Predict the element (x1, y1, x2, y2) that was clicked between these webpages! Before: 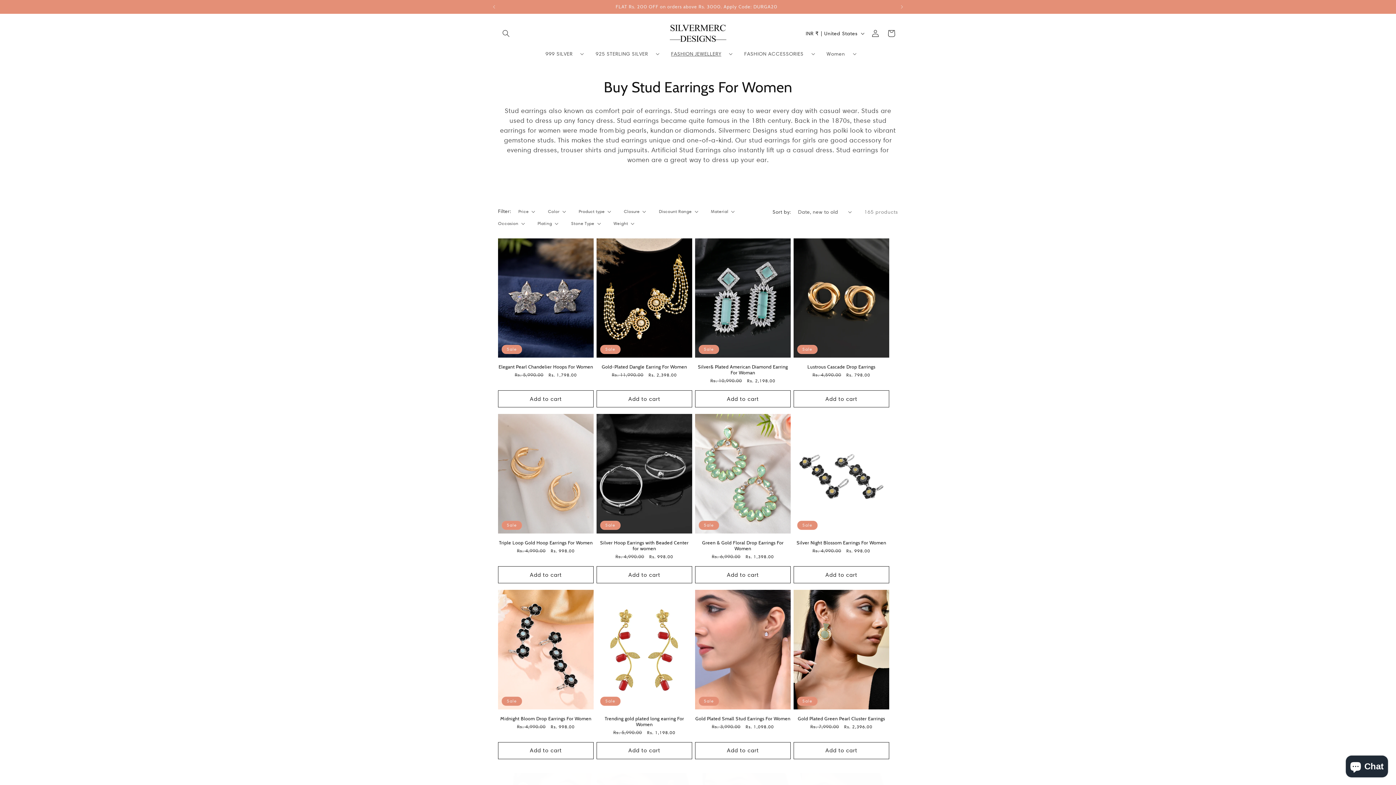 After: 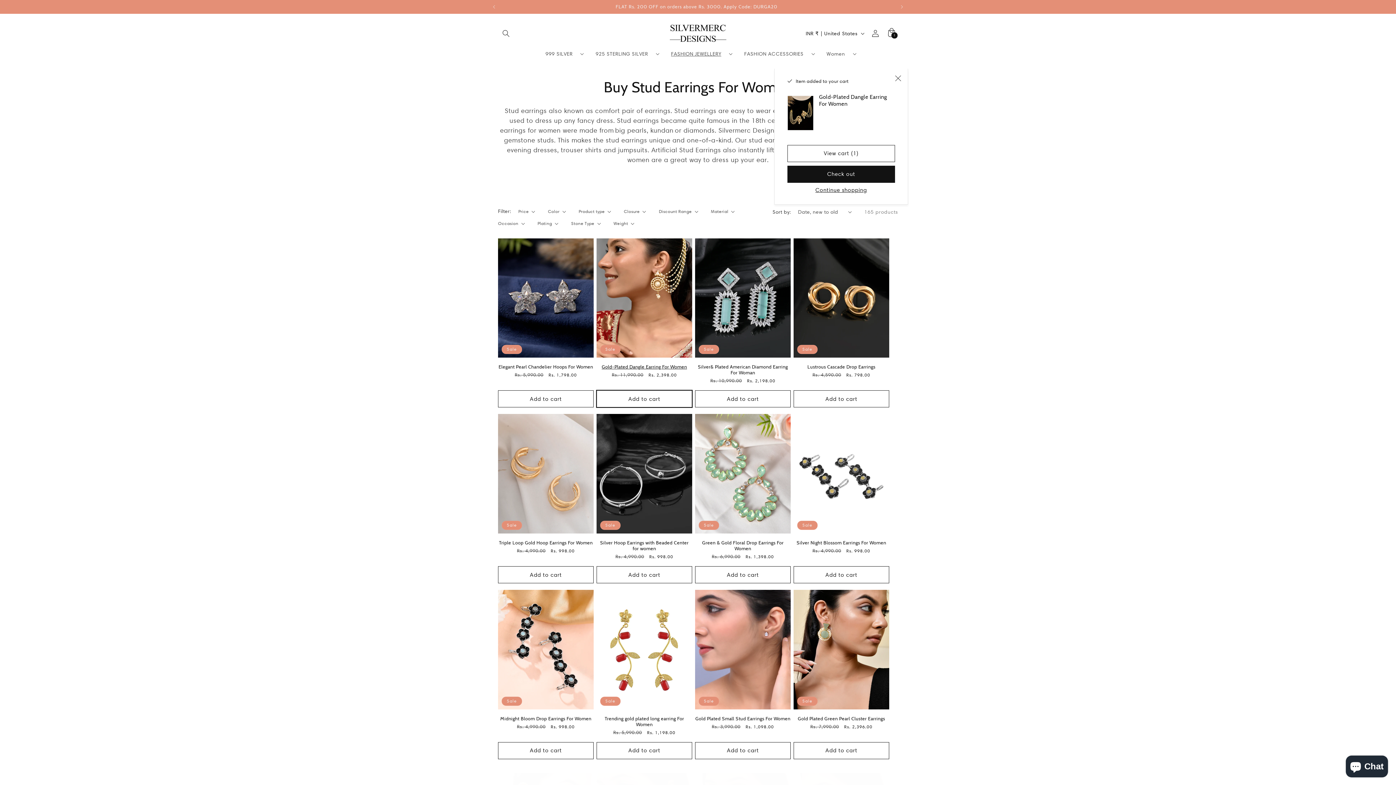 Action: label: Add to cart bbox: (596, 390, 692, 407)